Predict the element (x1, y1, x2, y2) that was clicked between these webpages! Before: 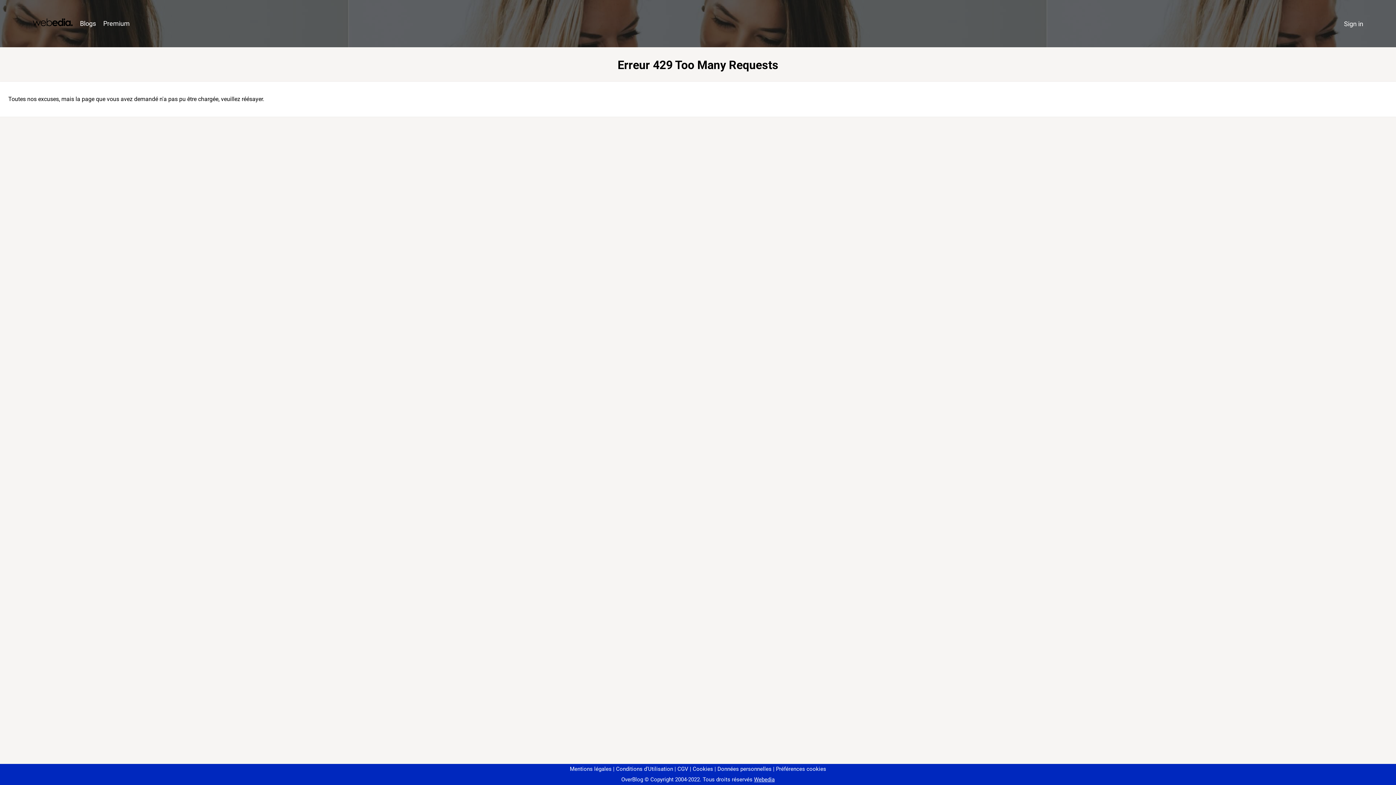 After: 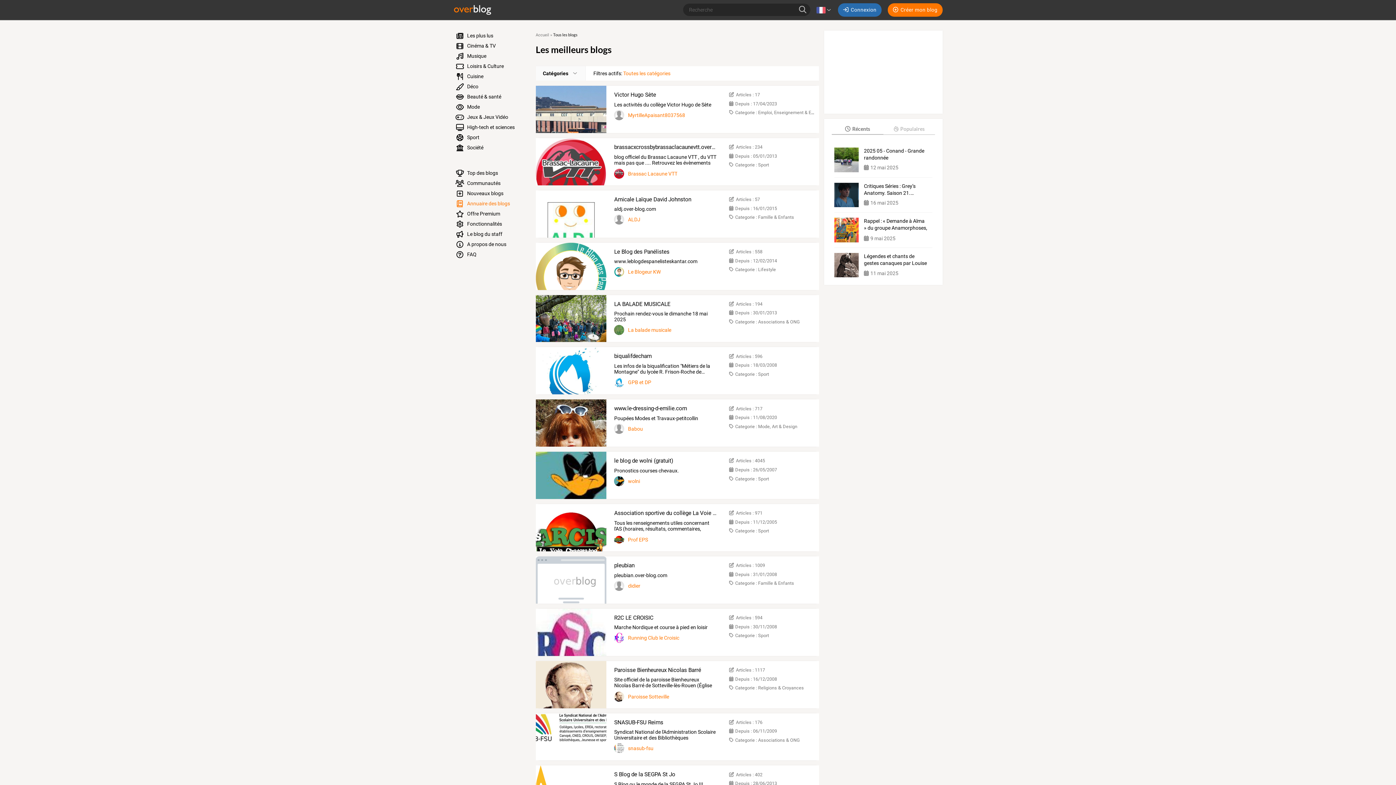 Action: label: Blogs bbox: (76, 16, 99, 31)